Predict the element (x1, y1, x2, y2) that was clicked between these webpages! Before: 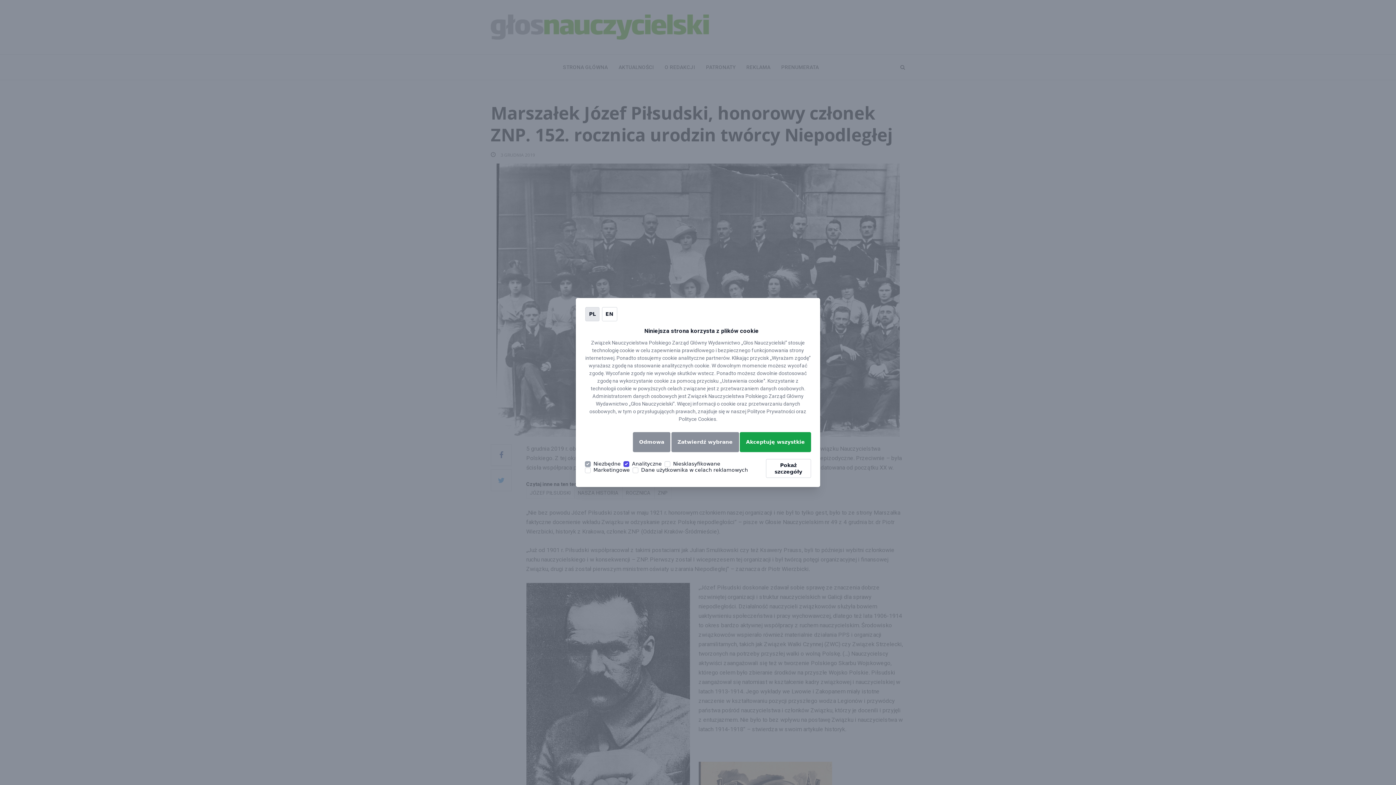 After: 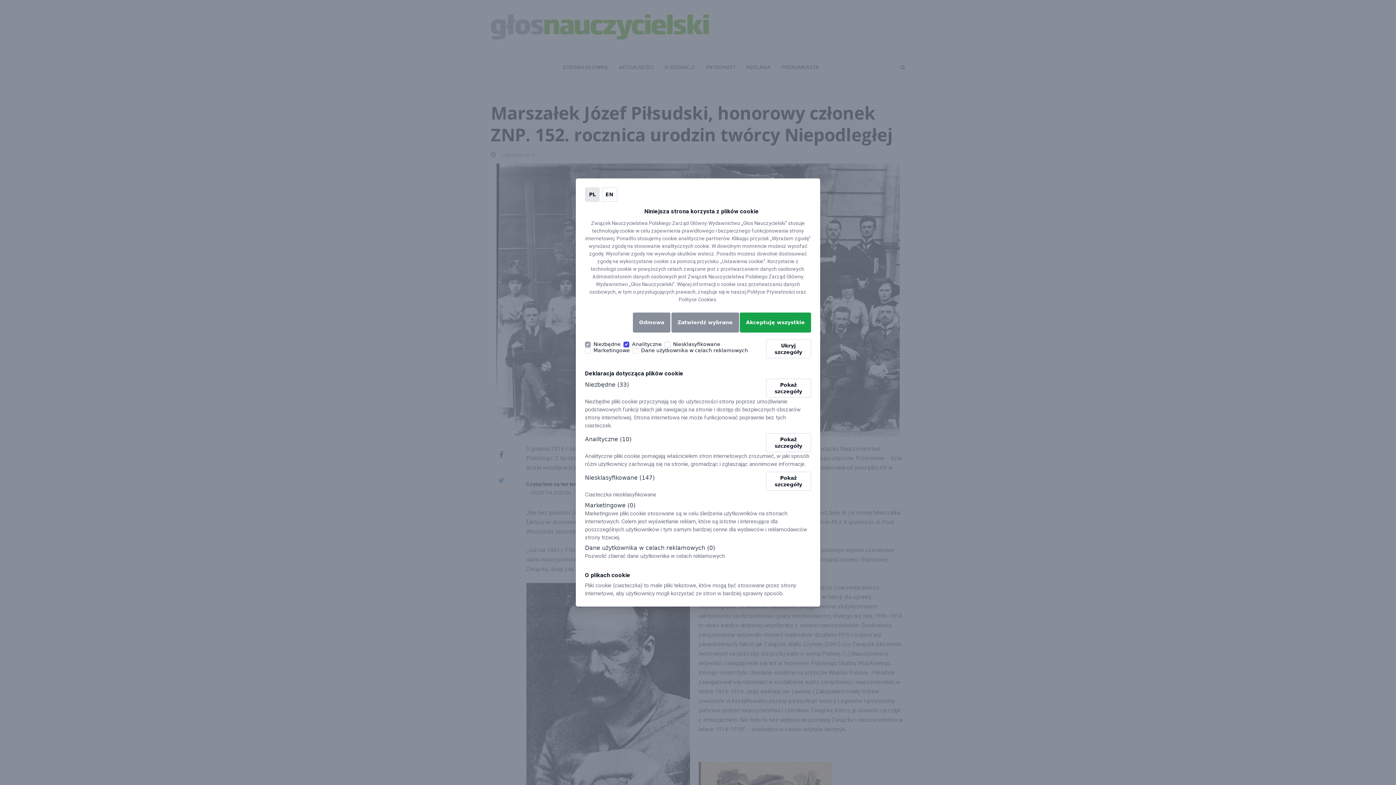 Action: bbox: (766, 459, 811, 478) label: Pokaż szczegóły